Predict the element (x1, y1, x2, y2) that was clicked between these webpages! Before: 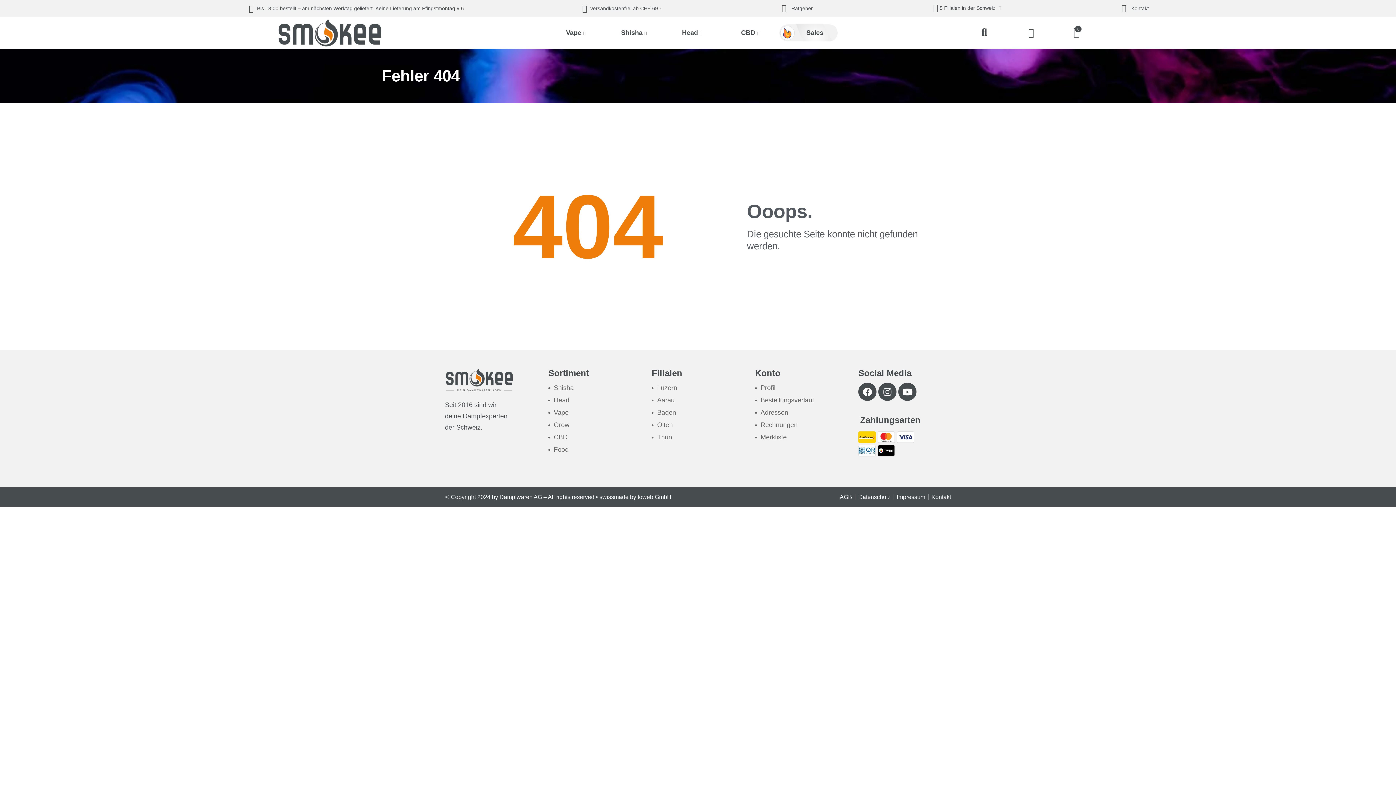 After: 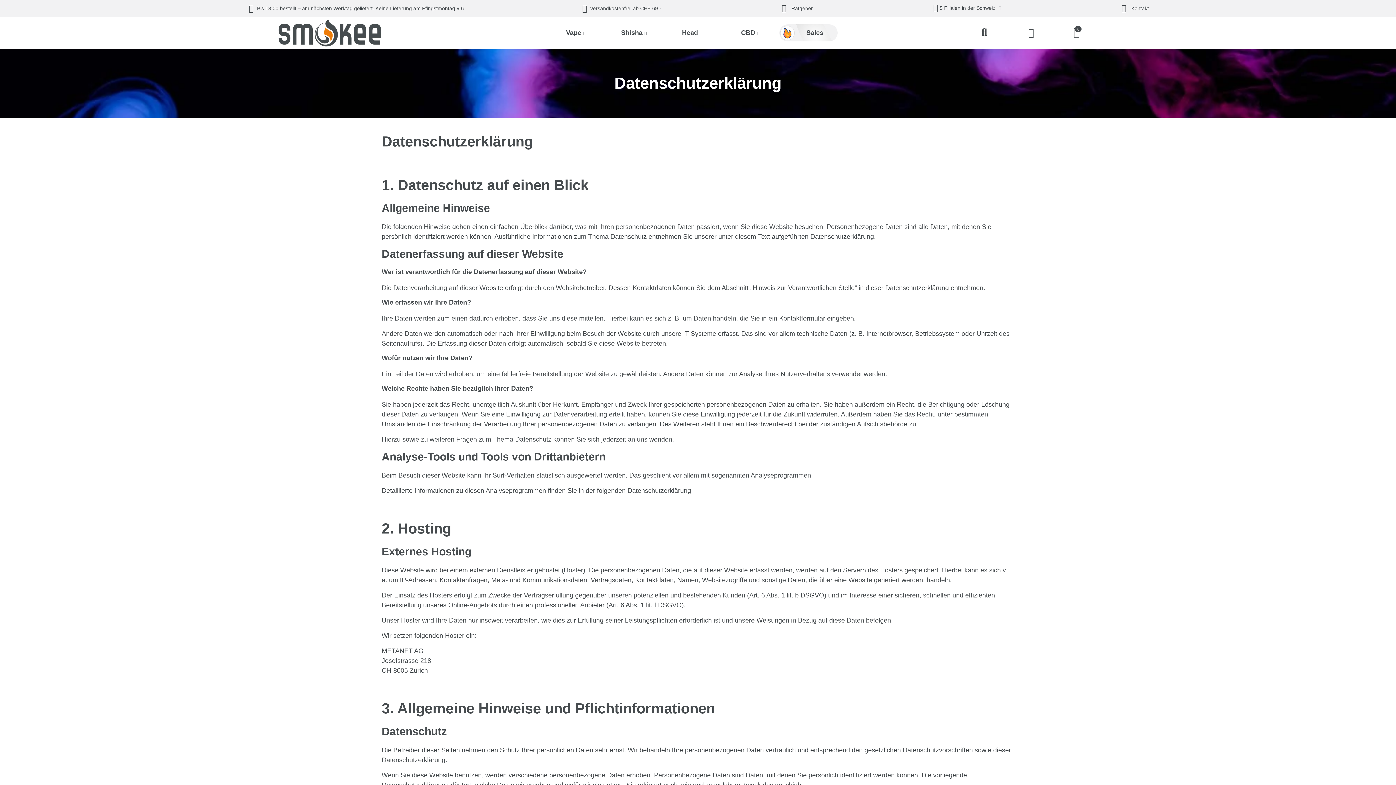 Action: bbox: (858, 493, 890, 501) label: Datenschutz